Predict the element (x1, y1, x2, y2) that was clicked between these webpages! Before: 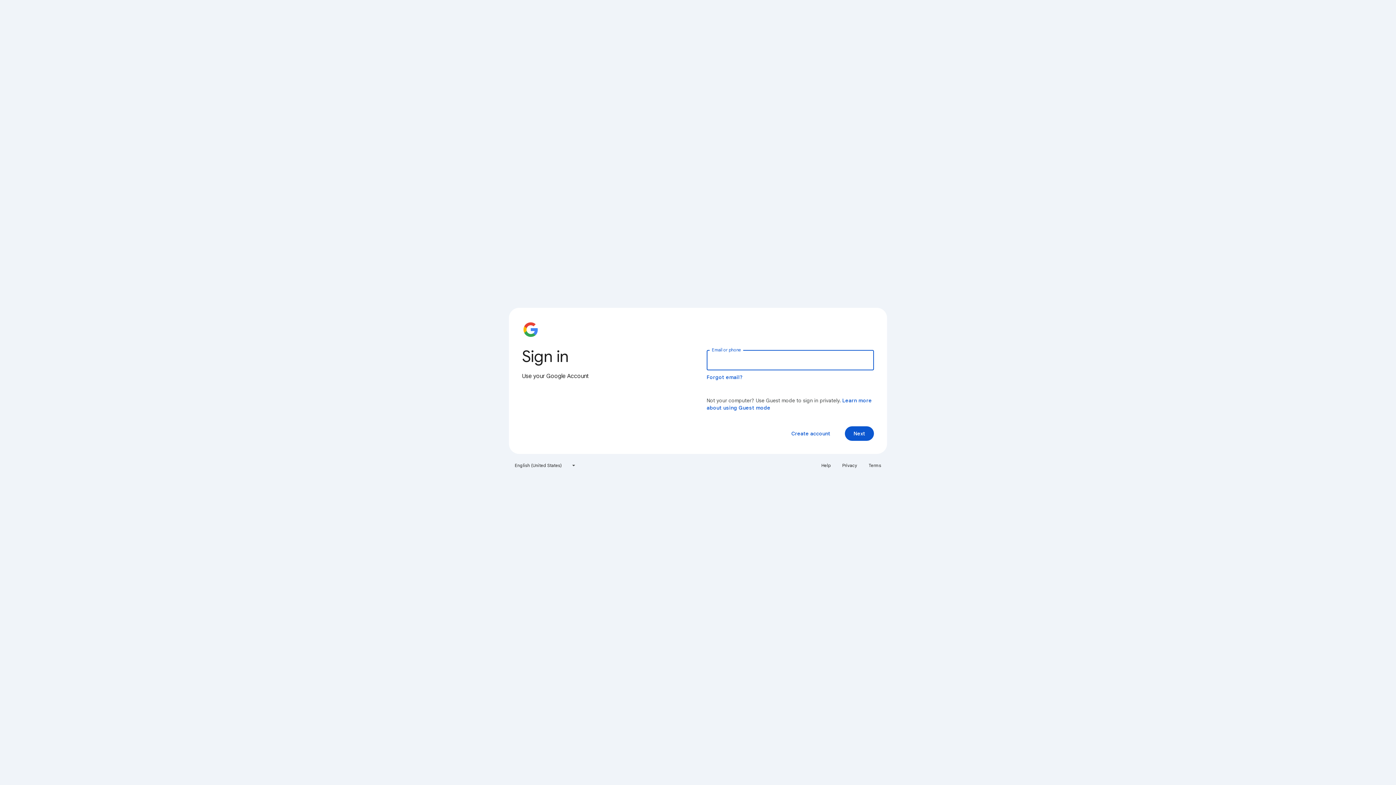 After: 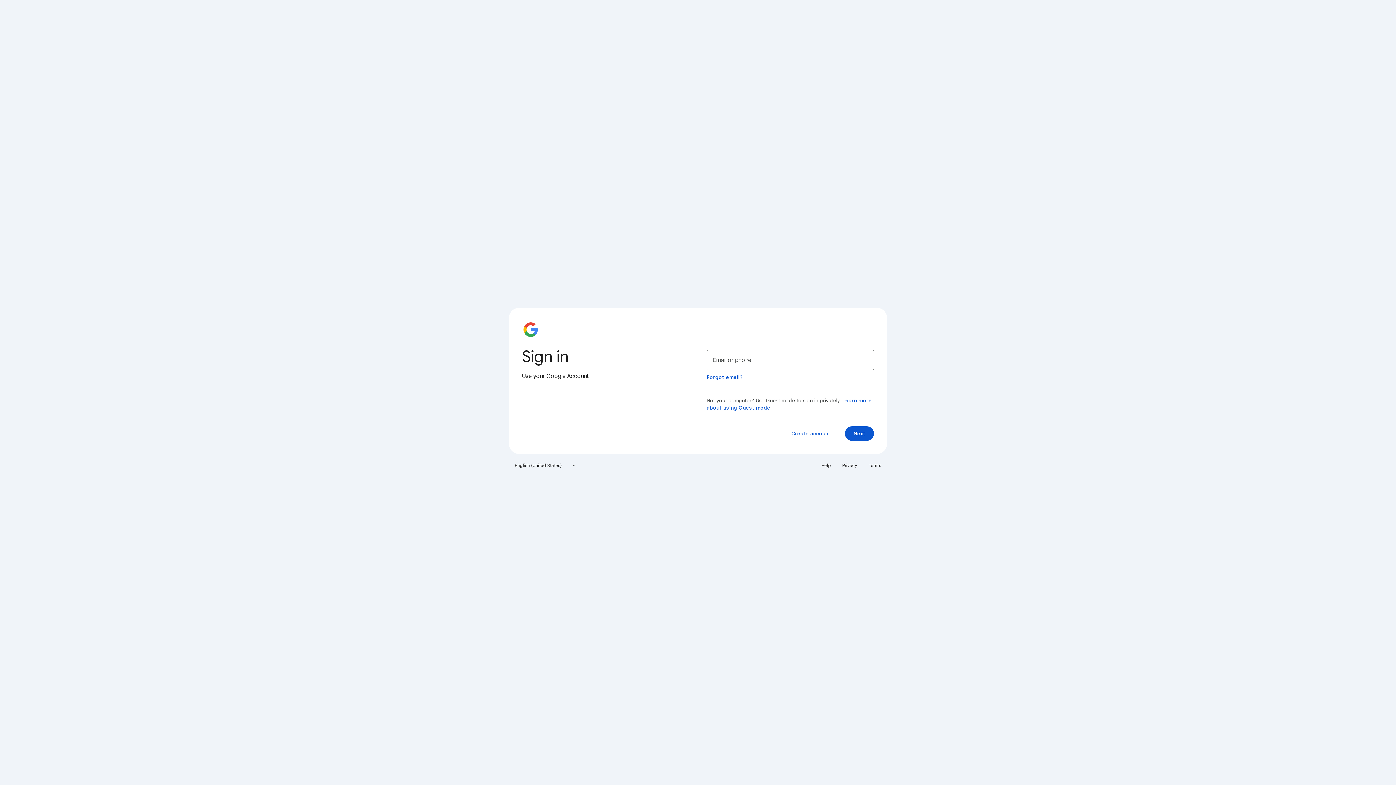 Action: bbox: (817, 460, 835, 471) label: Help